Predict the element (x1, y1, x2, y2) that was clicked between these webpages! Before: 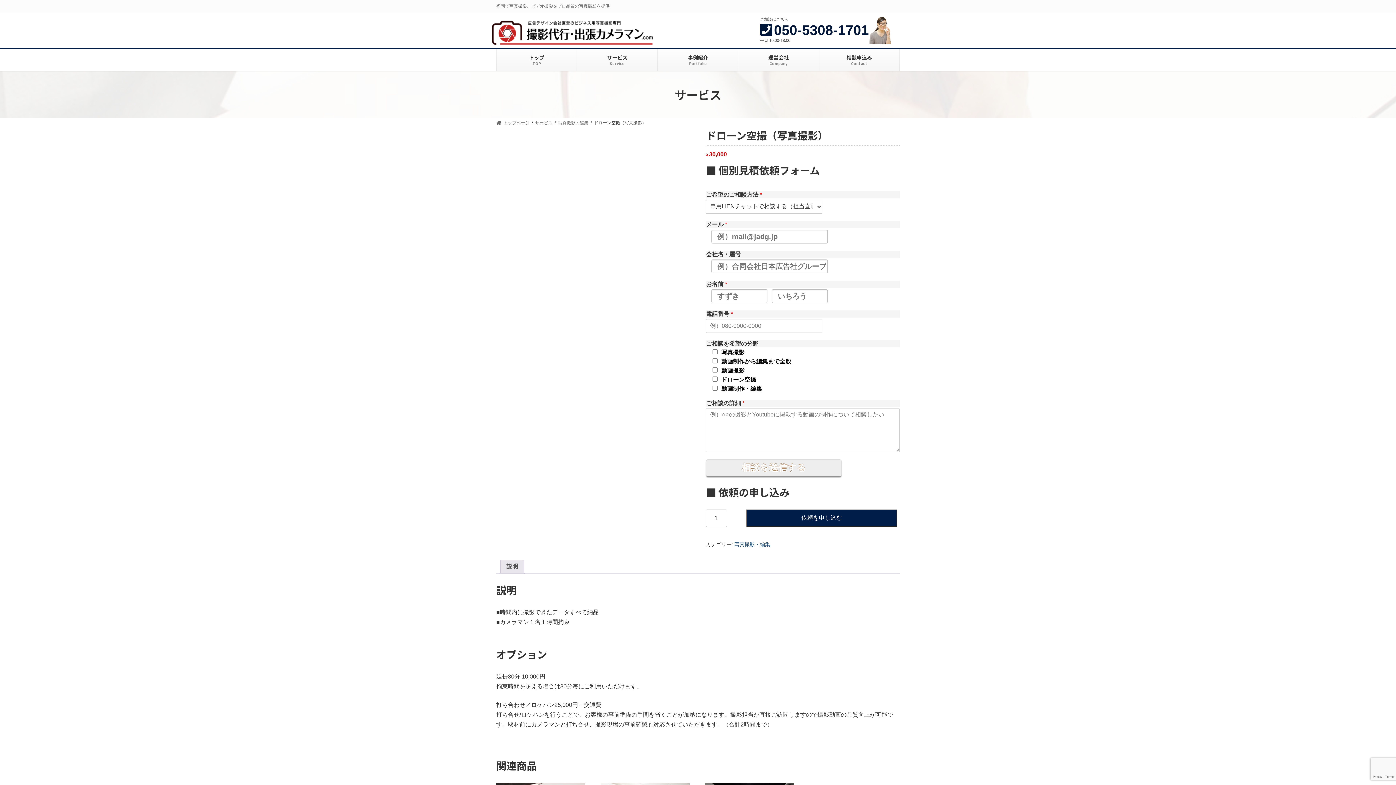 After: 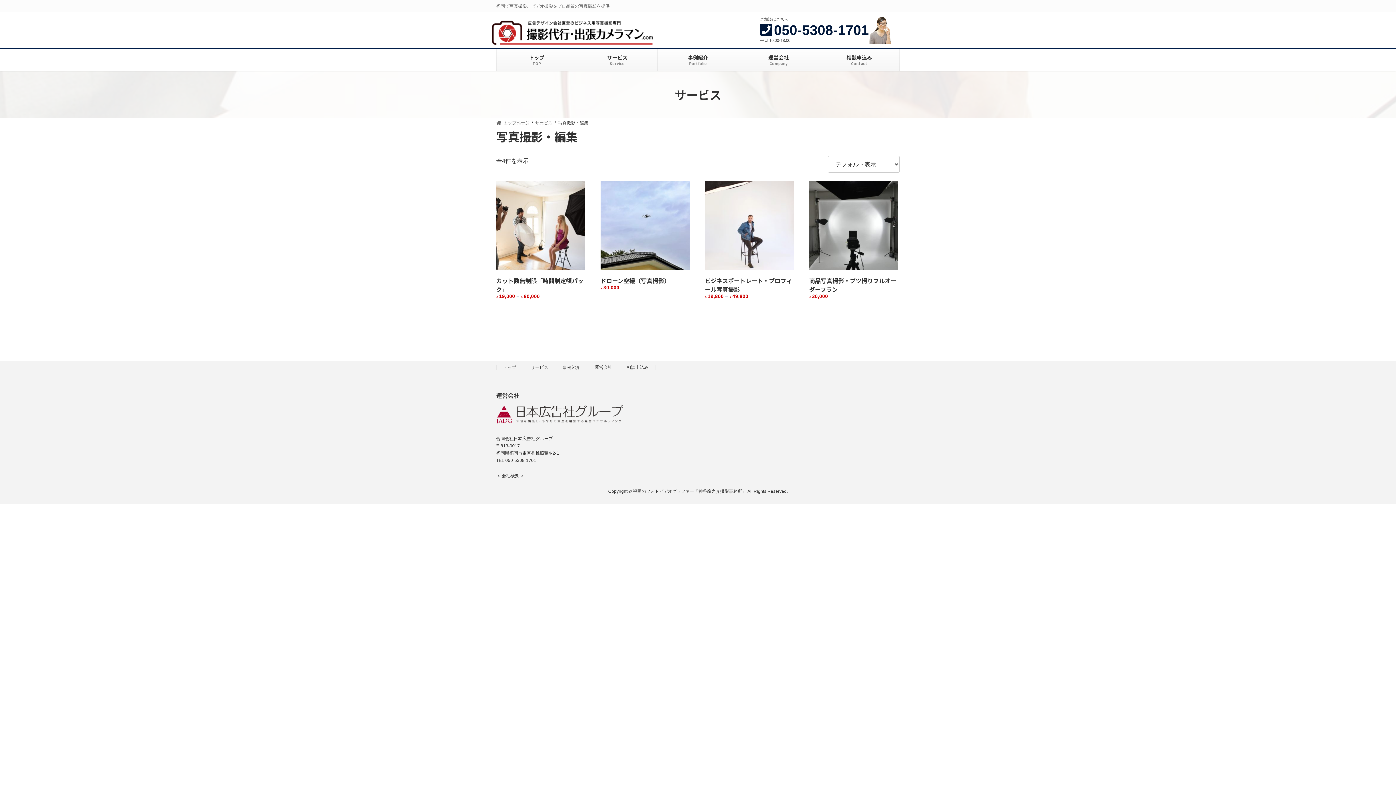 Action: bbox: (558, 120, 588, 125) label: 写真撮影・編集